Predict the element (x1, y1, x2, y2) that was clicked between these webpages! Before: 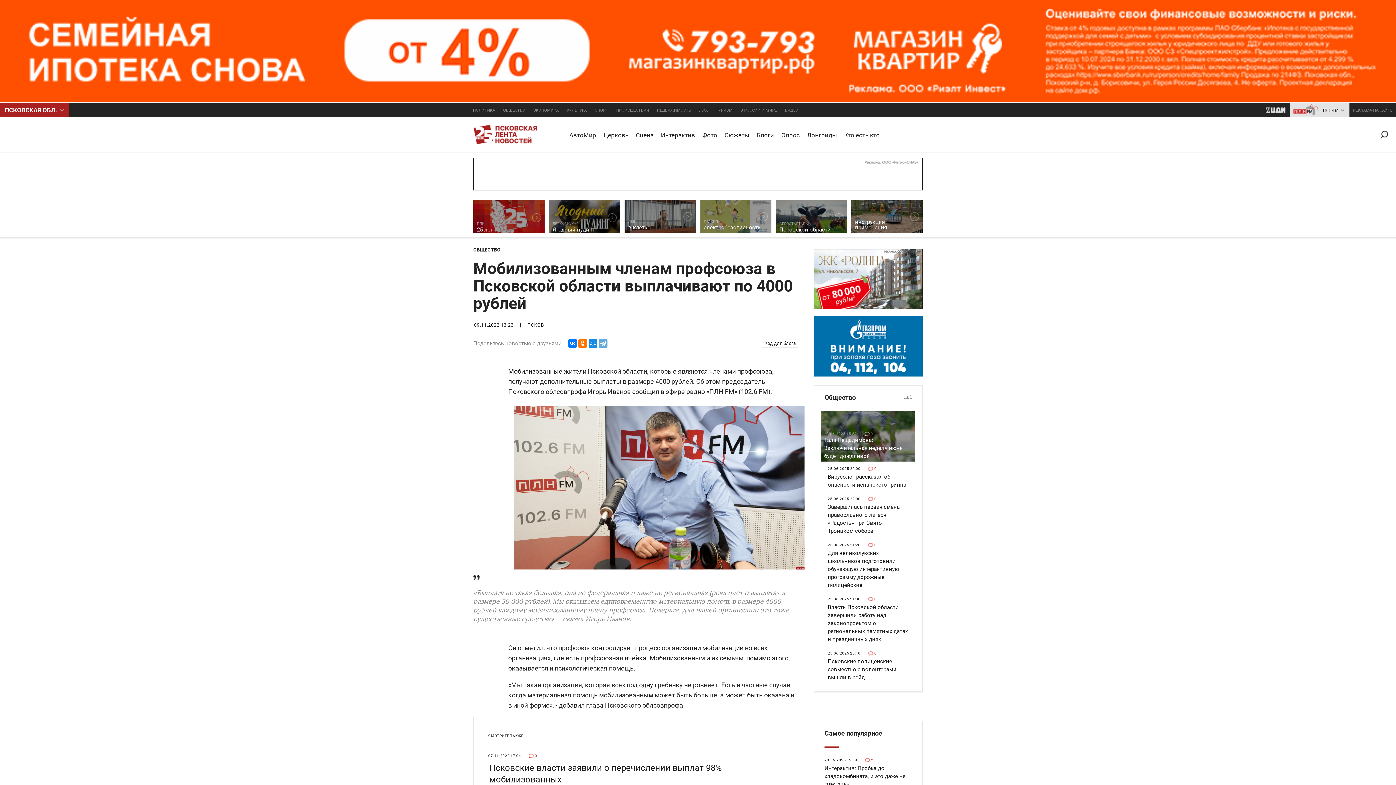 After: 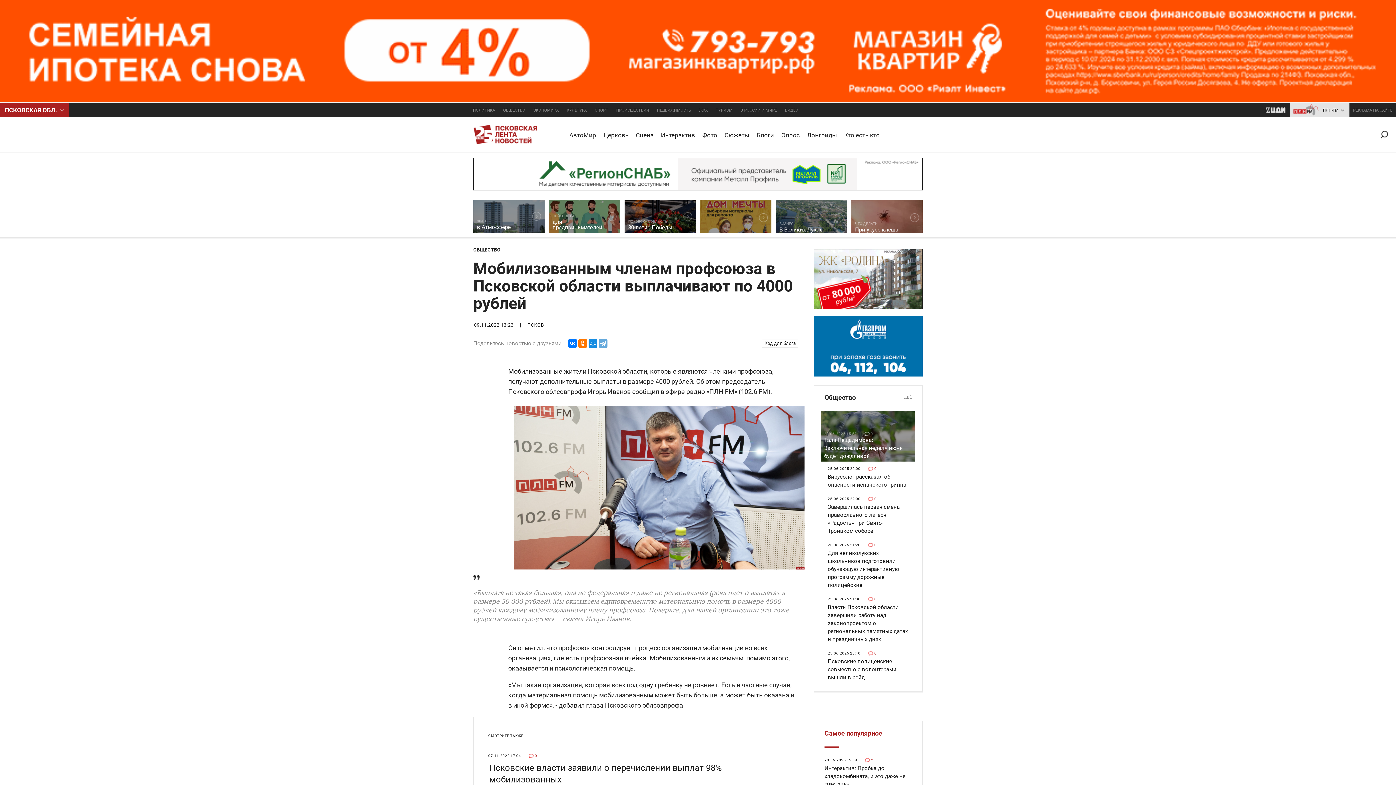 Action: label: Самое популярное bbox: (824, 729, 912, 738)